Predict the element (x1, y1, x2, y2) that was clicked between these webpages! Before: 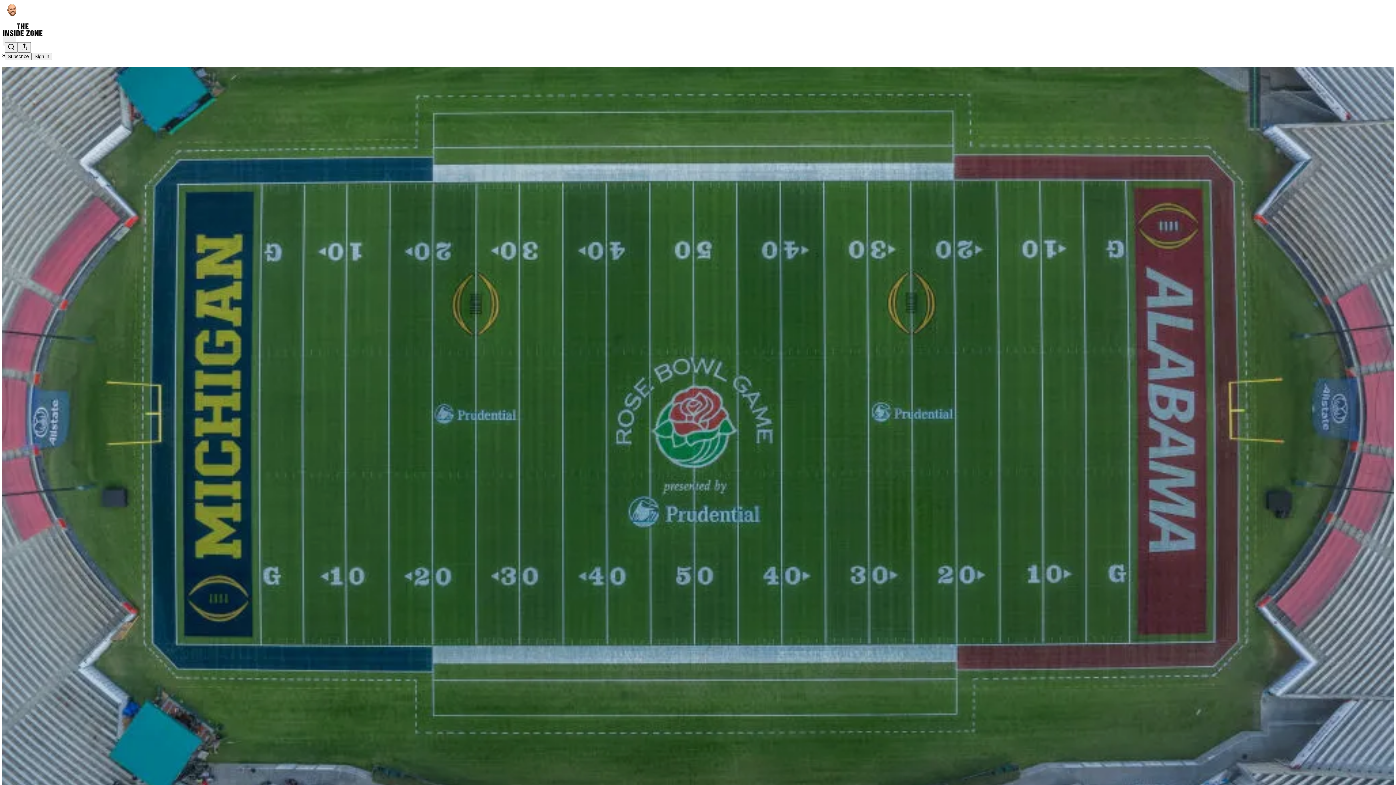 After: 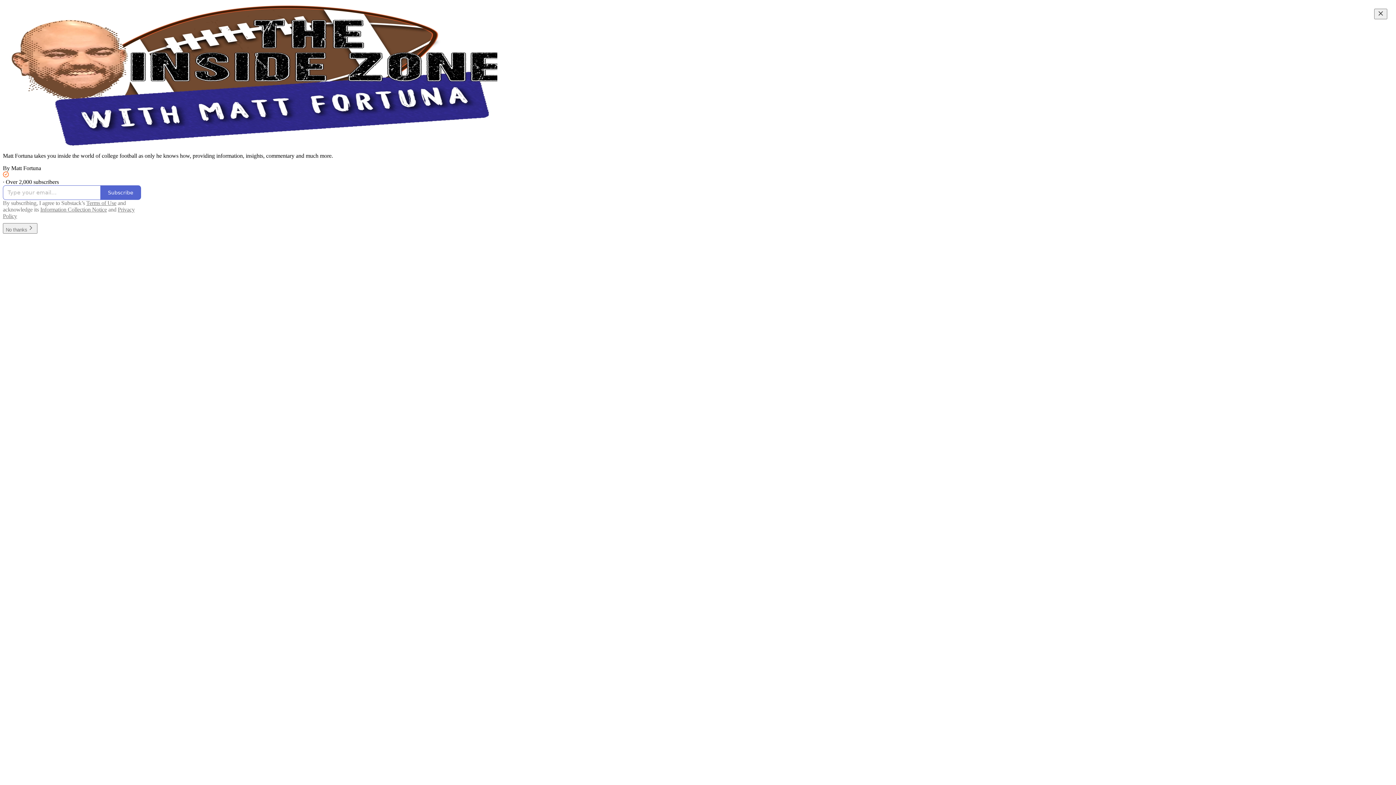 Action: bbox: (4, 2, 1399, 17)